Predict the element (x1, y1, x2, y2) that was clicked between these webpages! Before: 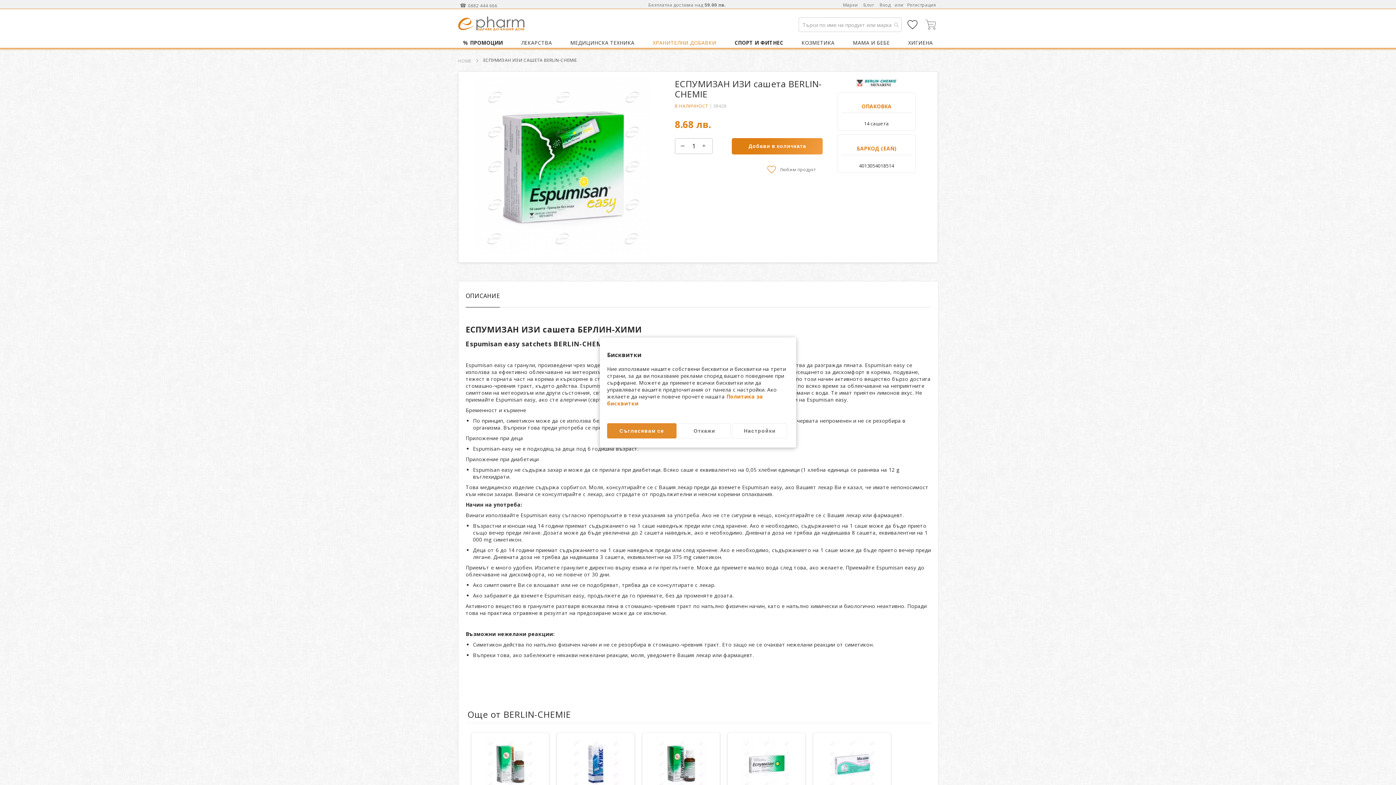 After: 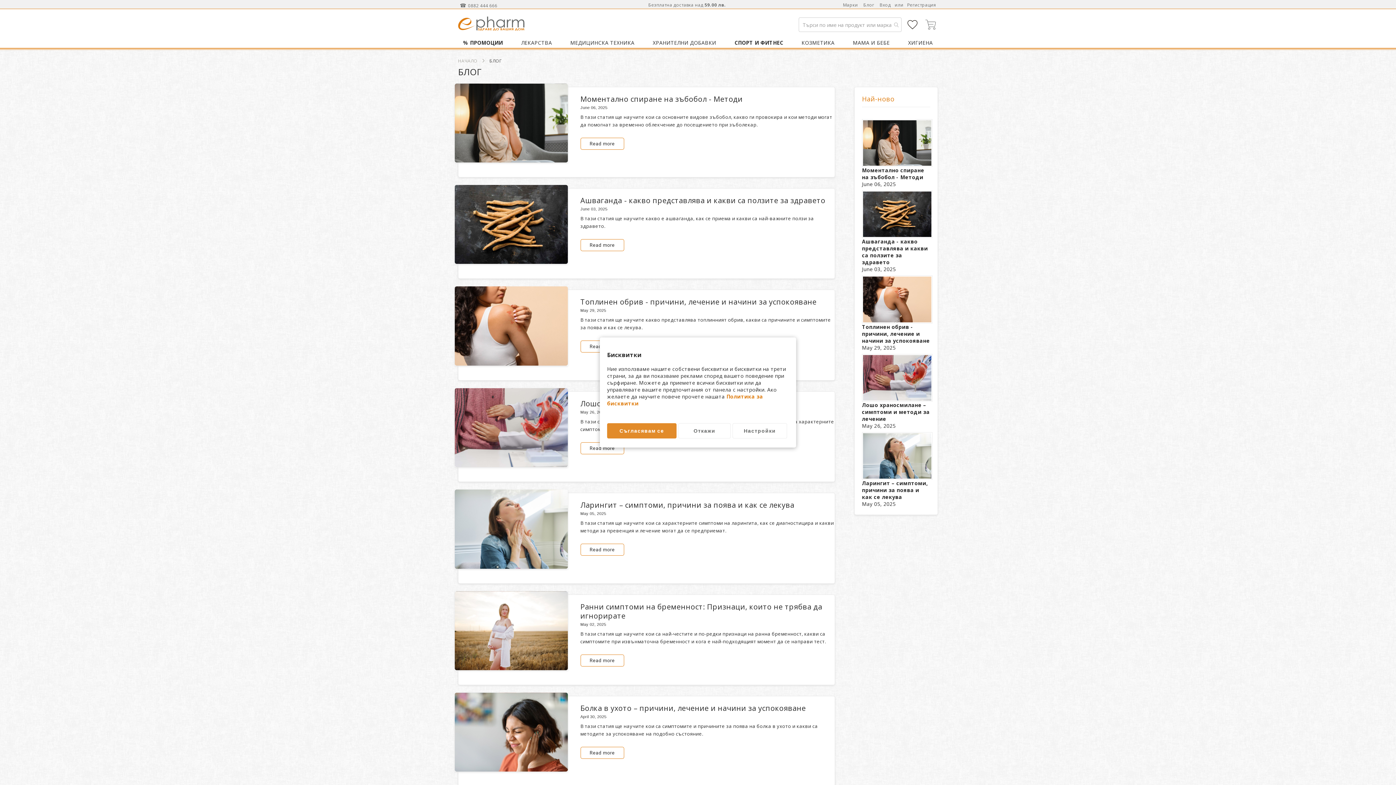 Action: label: Блог bbox: (863, 1, 874, 8)